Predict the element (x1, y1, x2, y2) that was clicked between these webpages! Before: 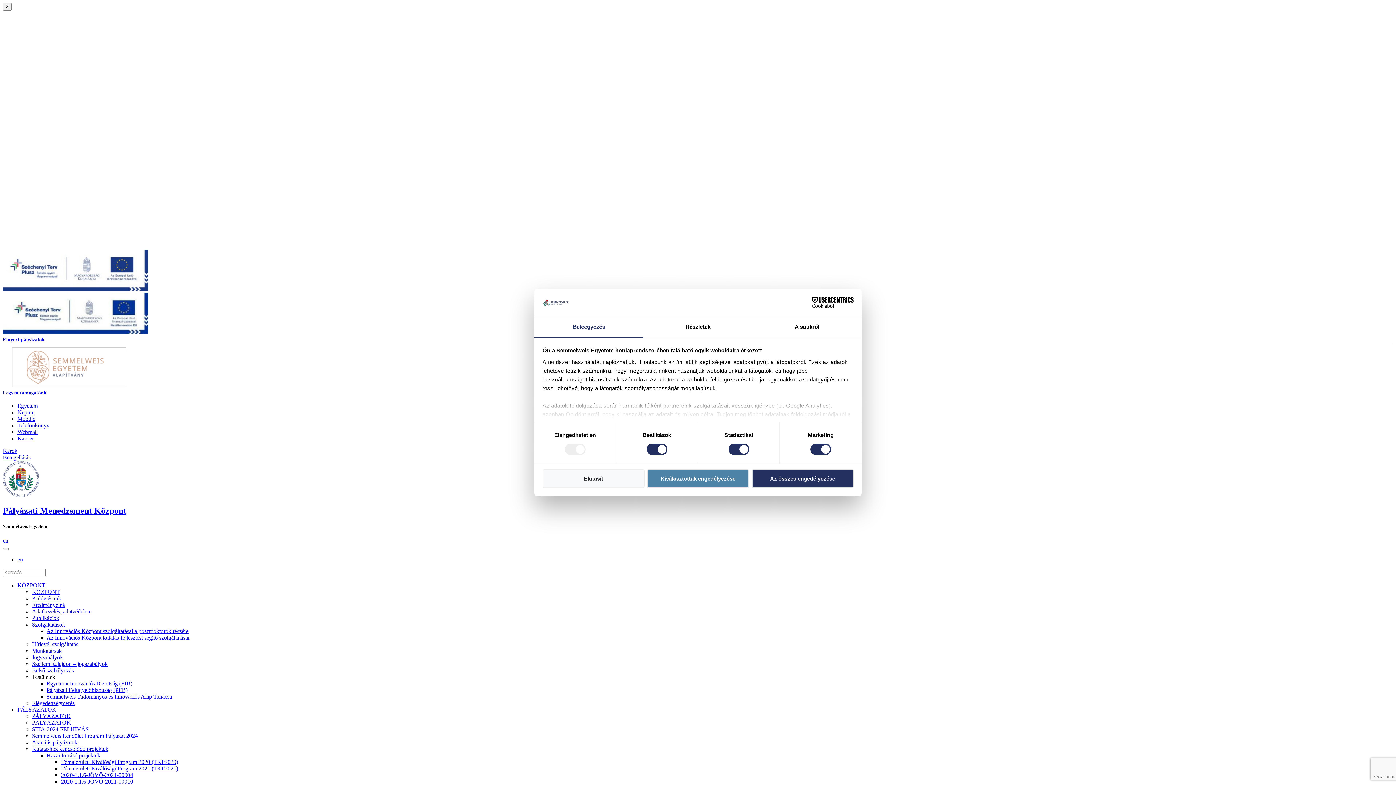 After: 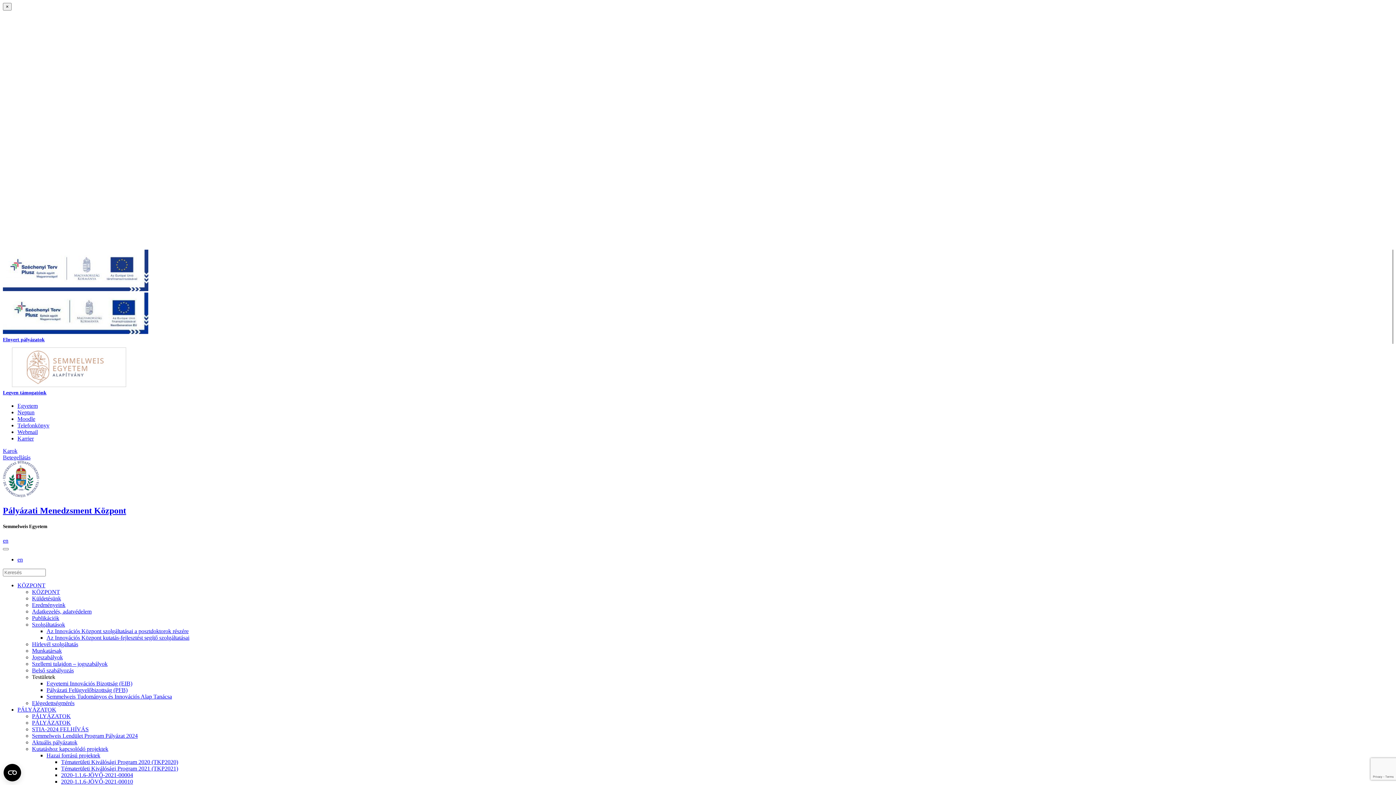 Action: label: Az összes engedélyezése bbox: (751, 469, 853, 488)